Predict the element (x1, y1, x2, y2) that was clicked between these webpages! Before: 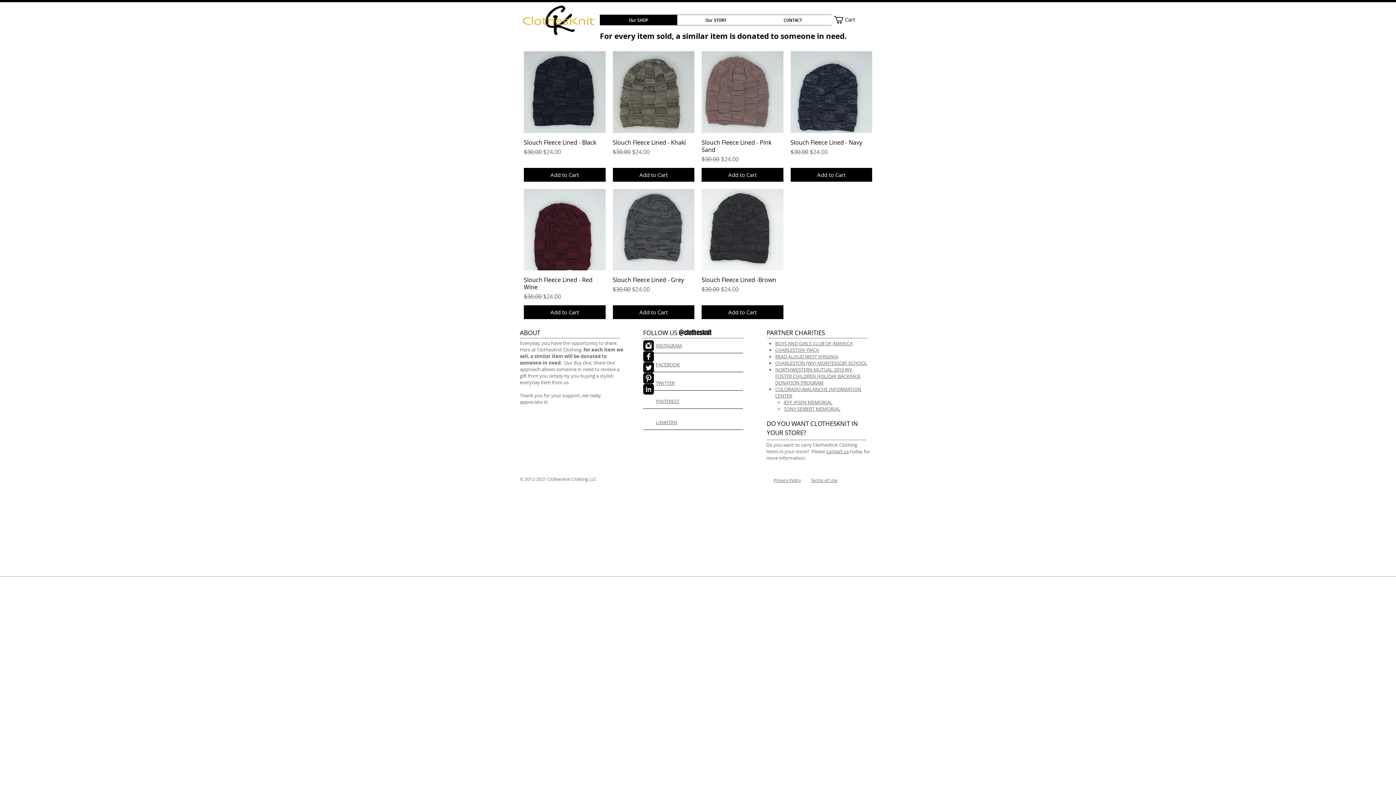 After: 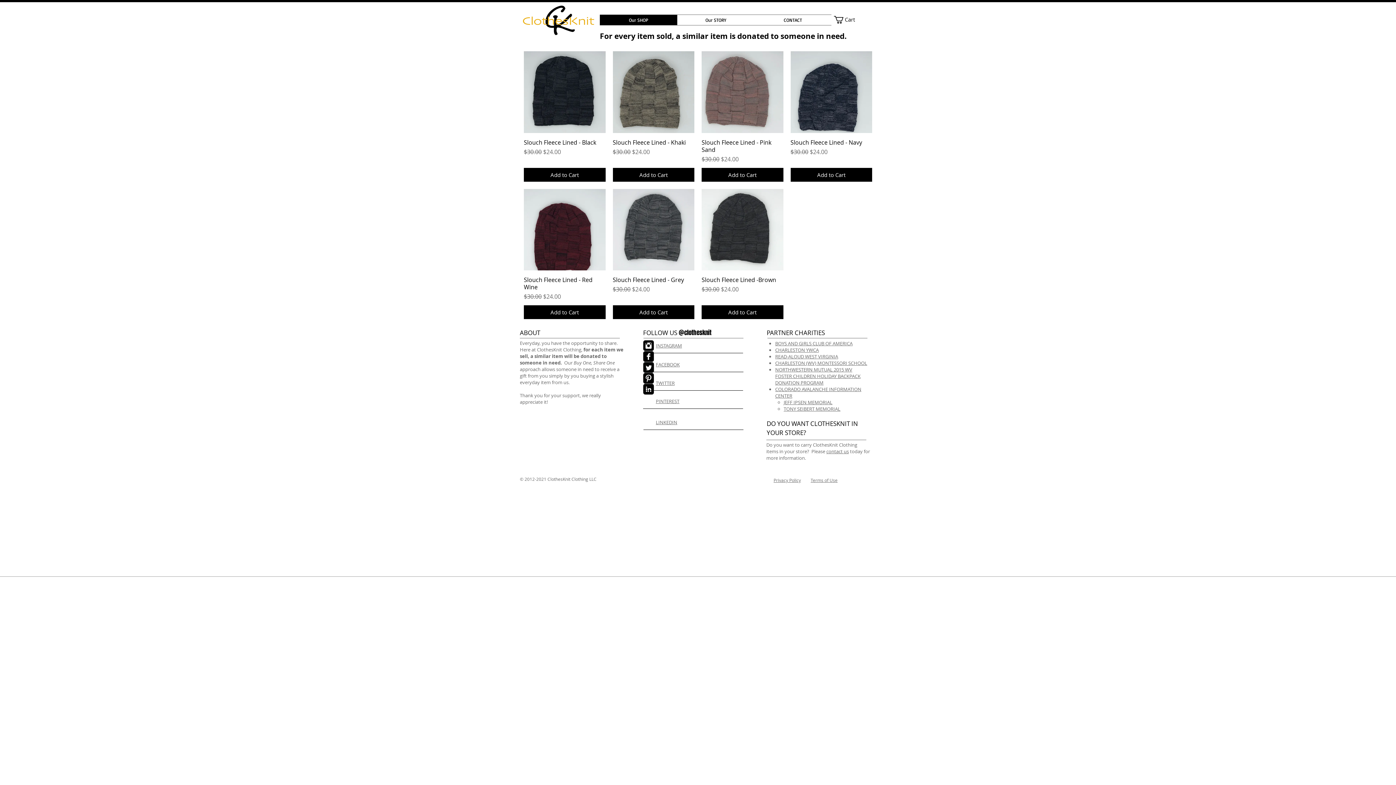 Action: bbox: (775, 353, 838, 360) label: READ-ALOUD WEST VIRGINIA